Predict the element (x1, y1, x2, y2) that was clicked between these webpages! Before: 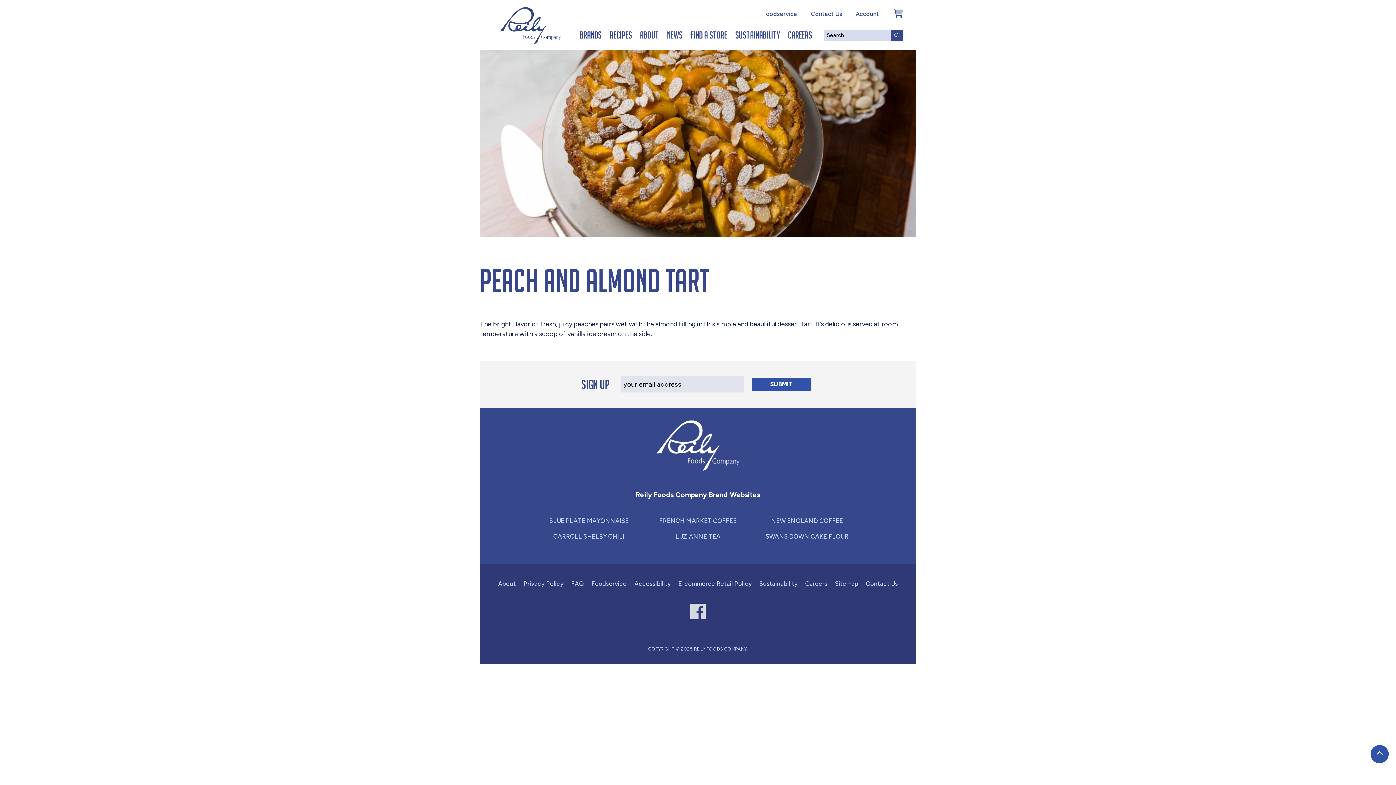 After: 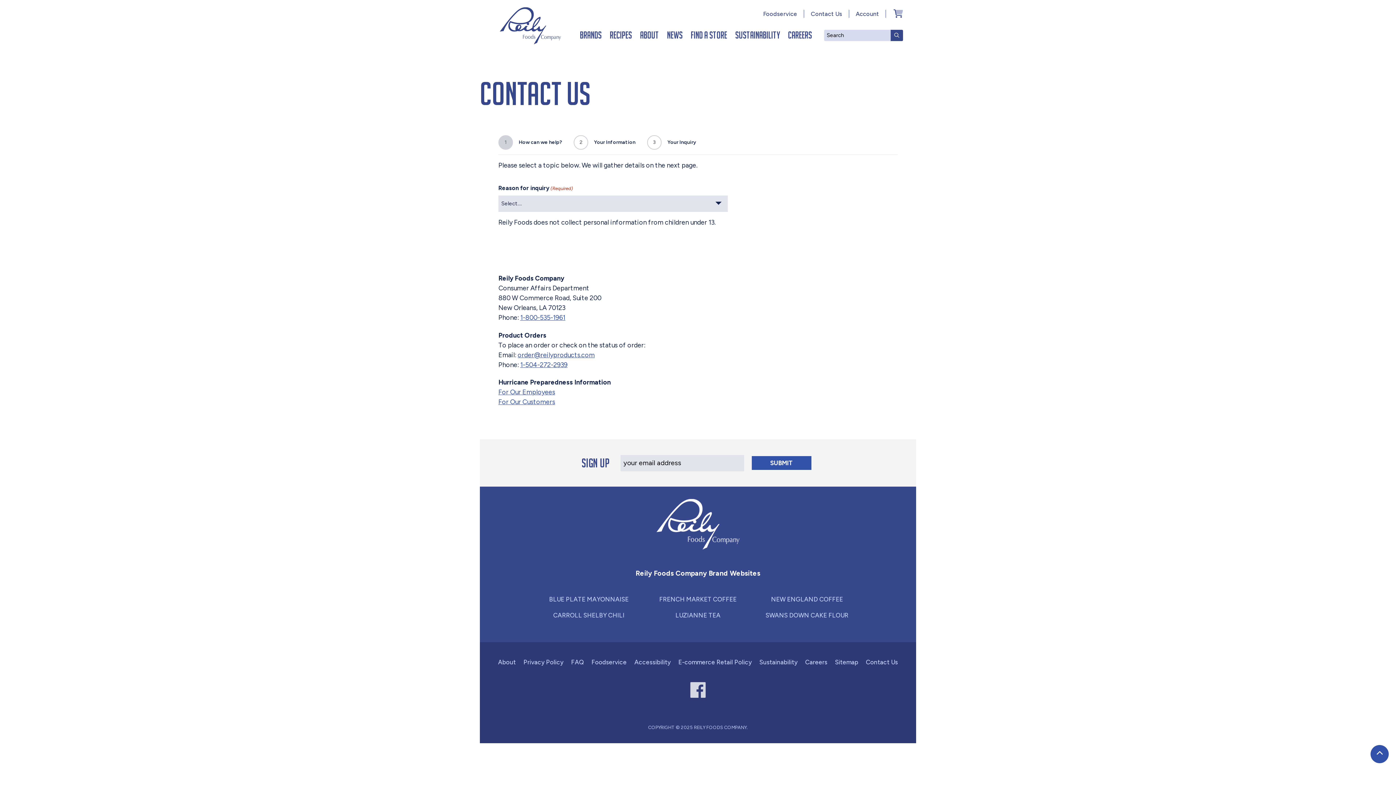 Action: bbox: (866, 580, 898, 587) label: Contact Us